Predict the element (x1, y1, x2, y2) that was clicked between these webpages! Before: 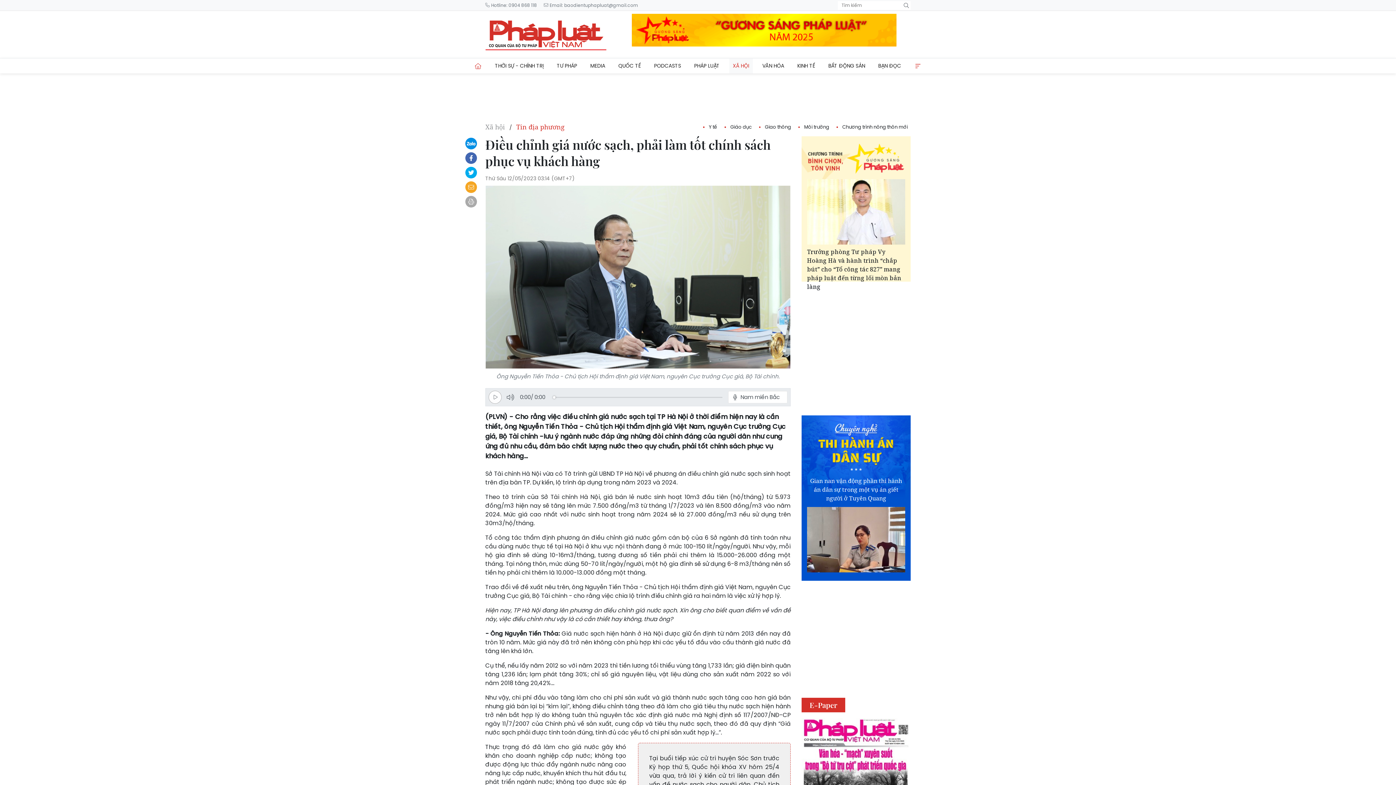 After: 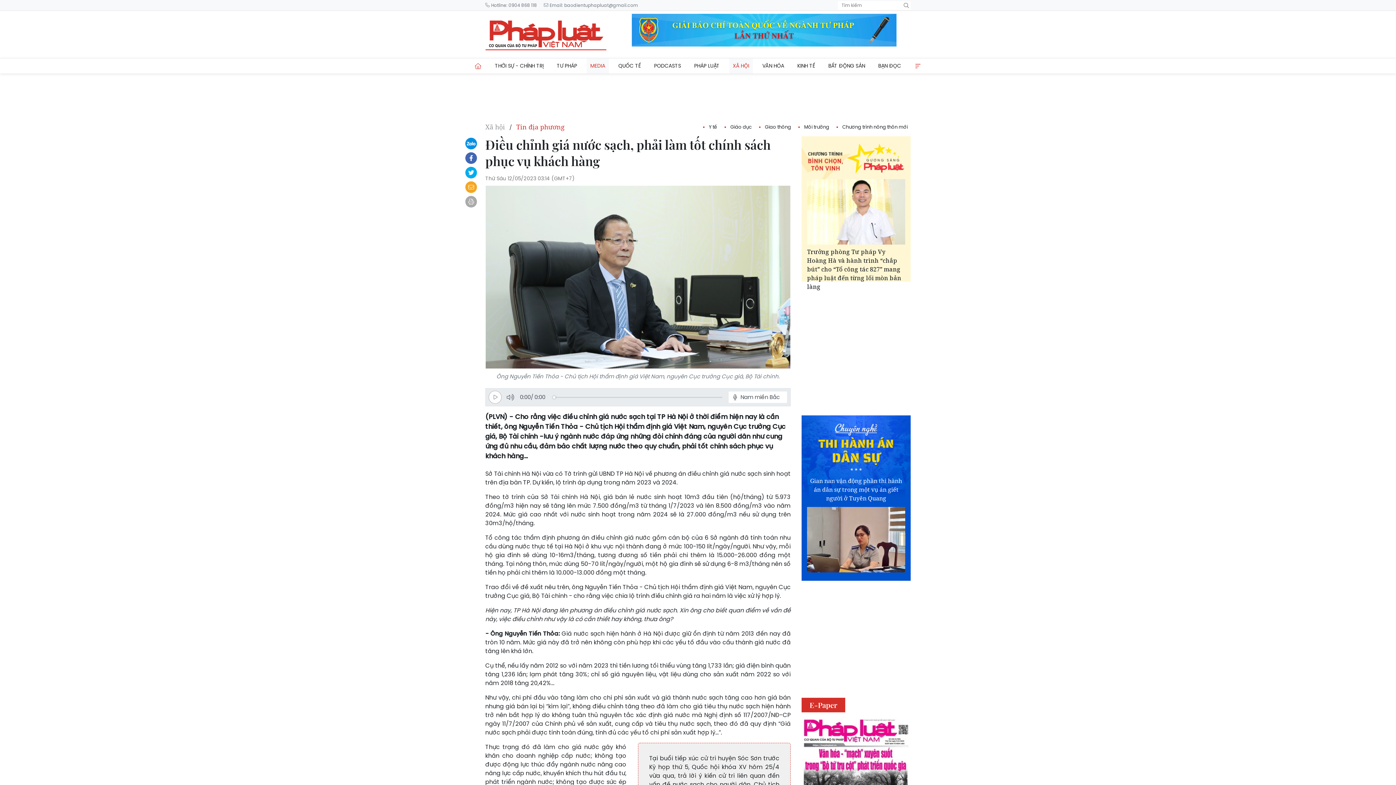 Action: label: MEDIA bbox: (586, 58, 609, 73)